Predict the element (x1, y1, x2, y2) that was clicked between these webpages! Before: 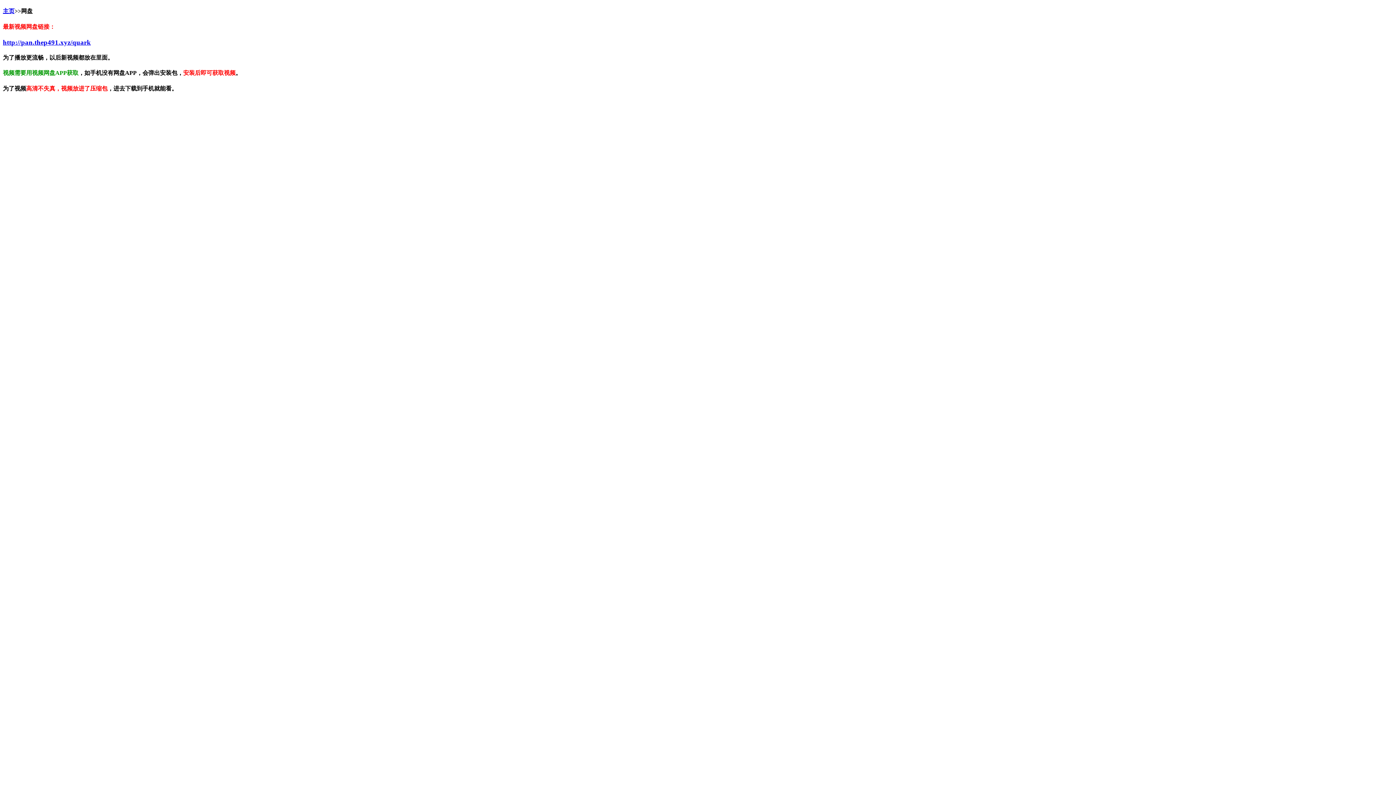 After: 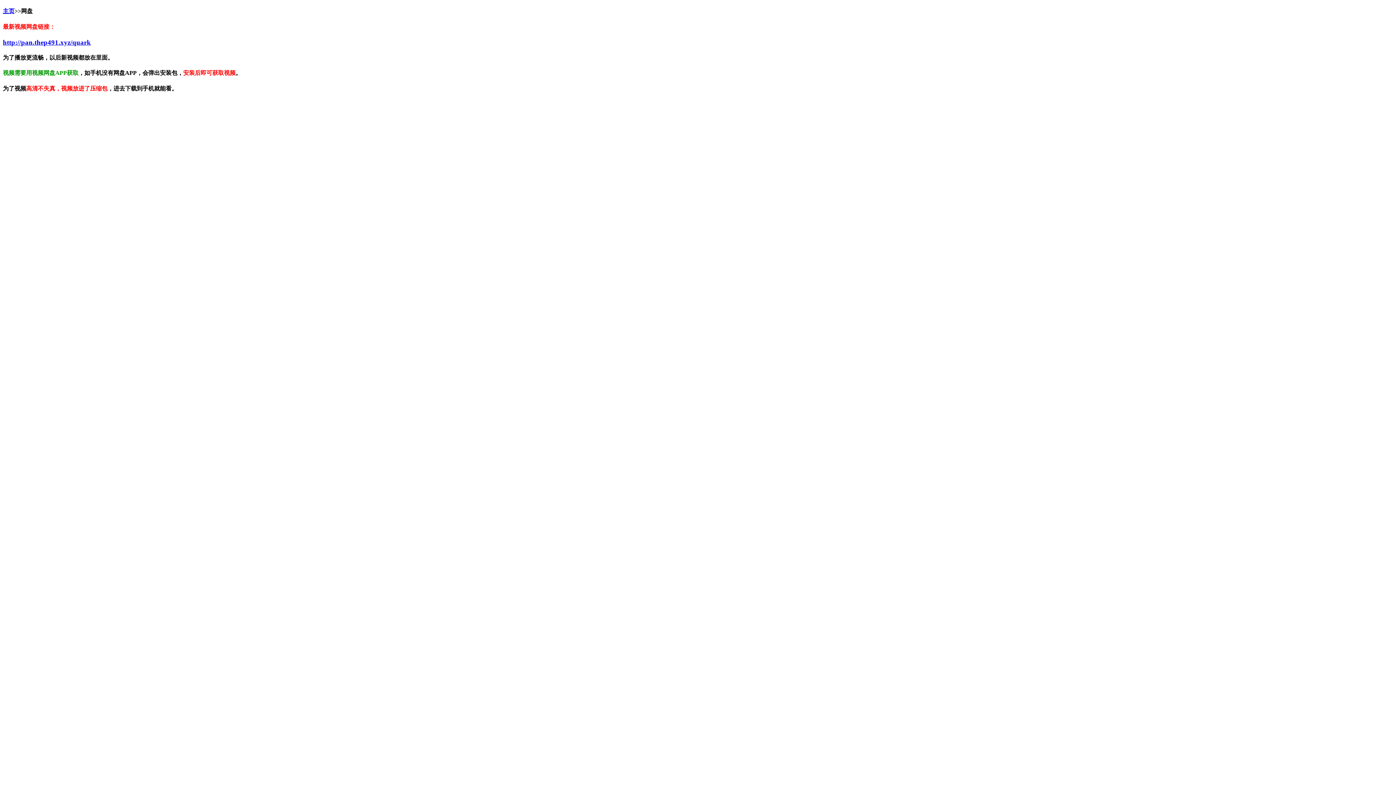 Action: label: http://pan.thep491.xyz/quark bbox: (2, 38, 1393, 46)